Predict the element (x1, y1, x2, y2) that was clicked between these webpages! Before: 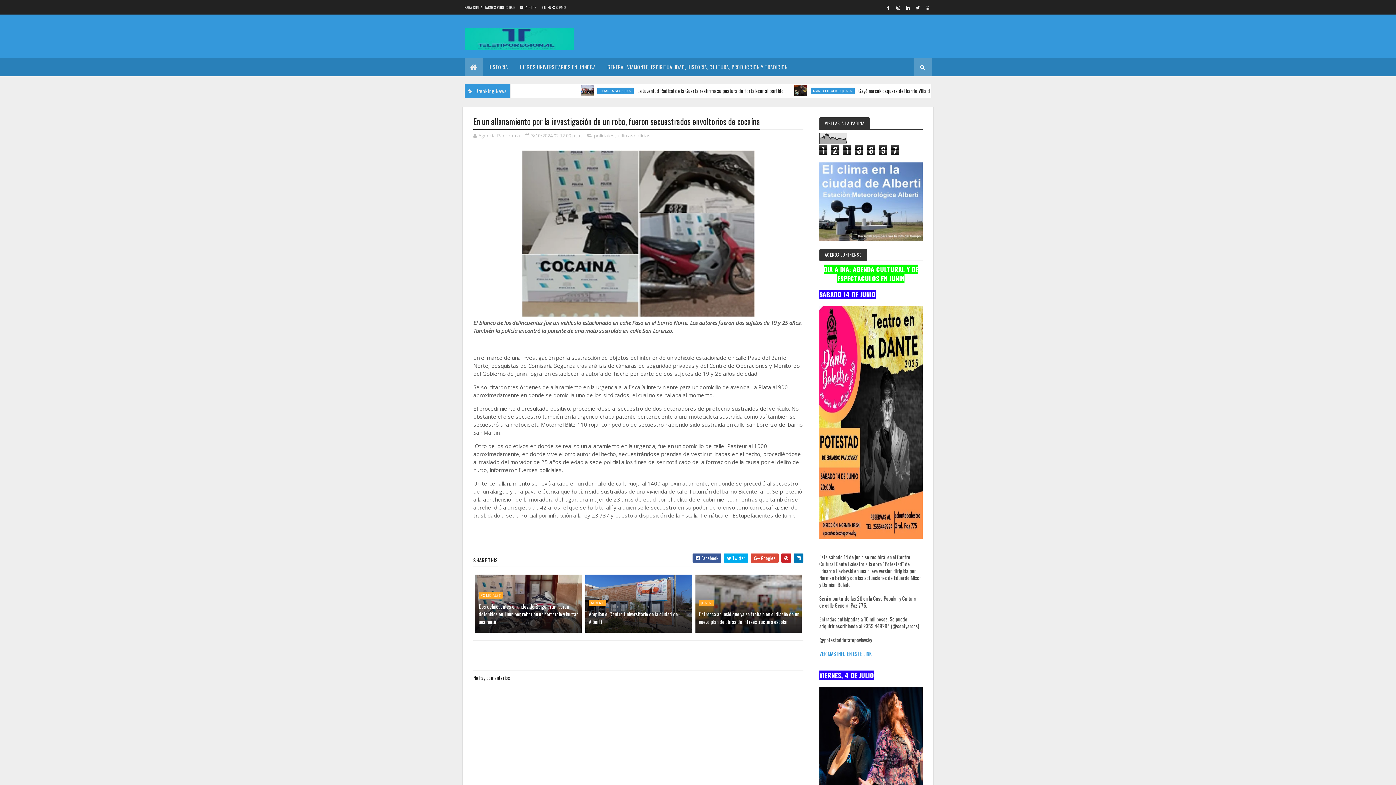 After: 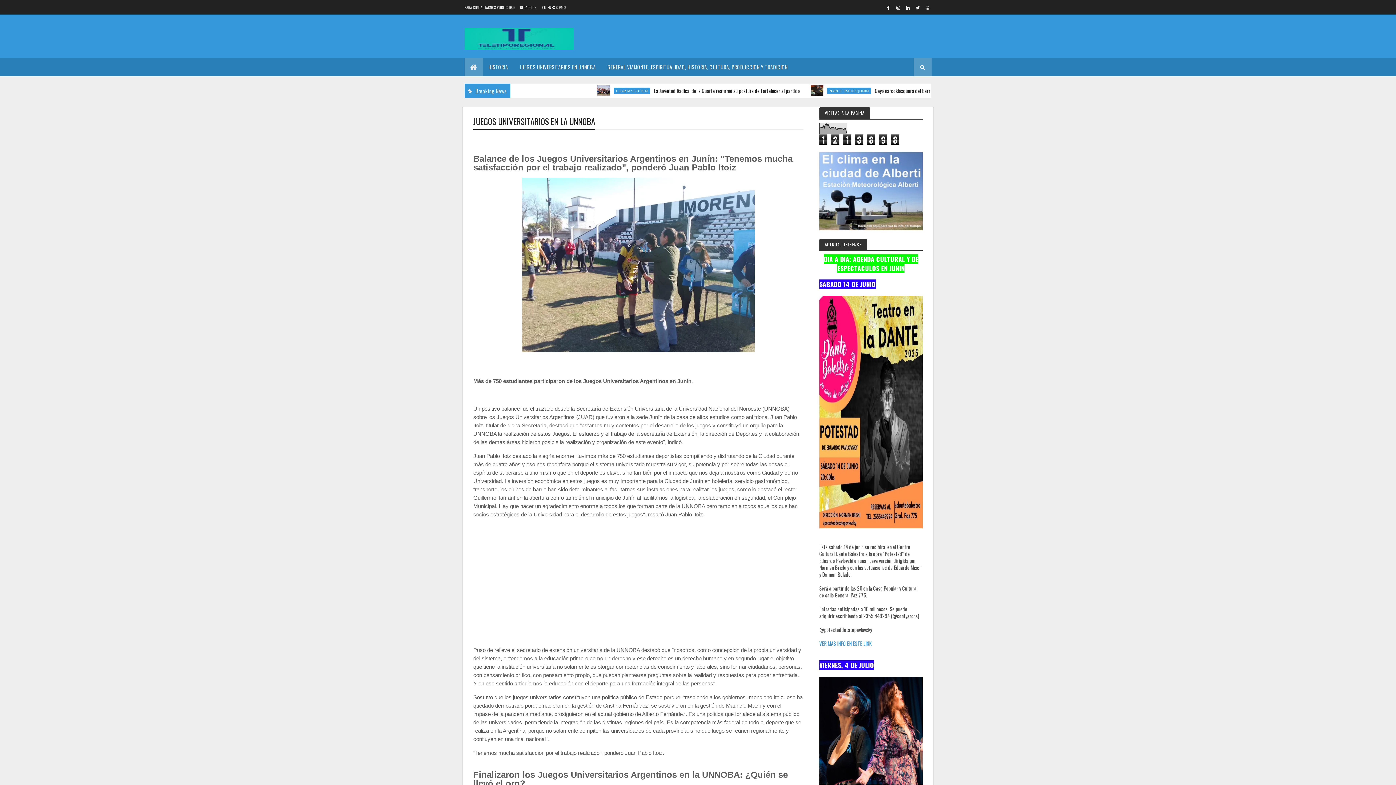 Action: bbox: (514, 58, 601, 76) label: JUEGOS UNIVERSITARIOS EN UNNOBA